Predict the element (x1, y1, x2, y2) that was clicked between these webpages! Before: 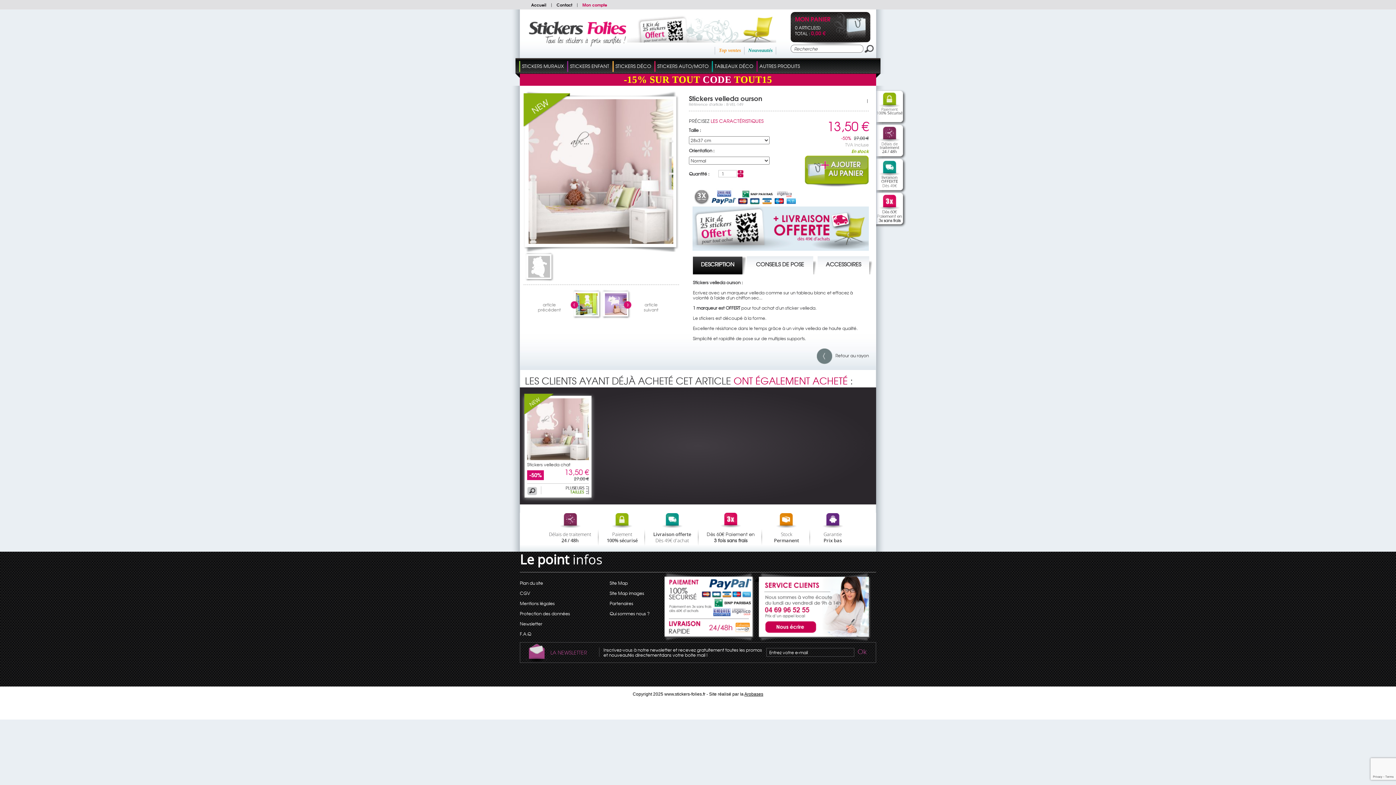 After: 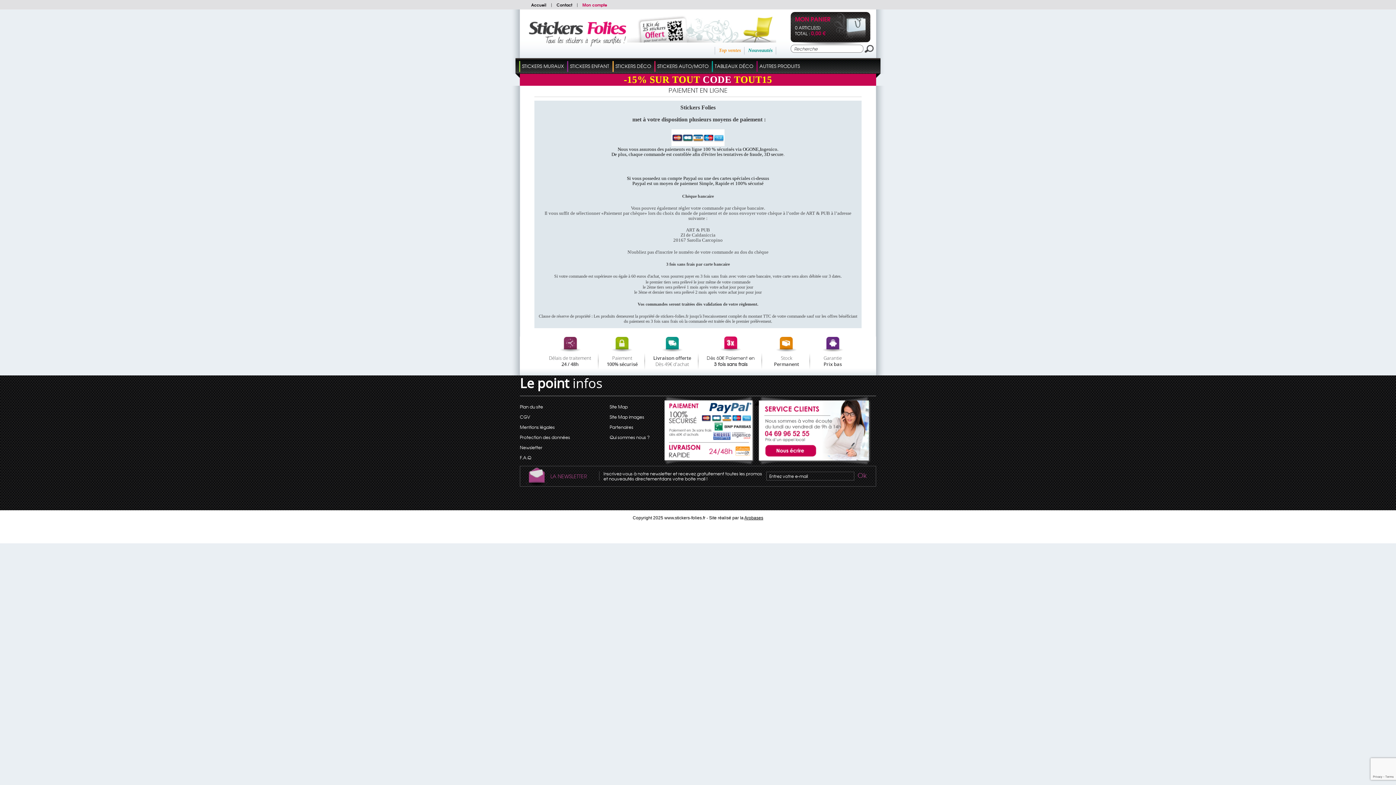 Action: bbox: (664, 572, 754, 615)